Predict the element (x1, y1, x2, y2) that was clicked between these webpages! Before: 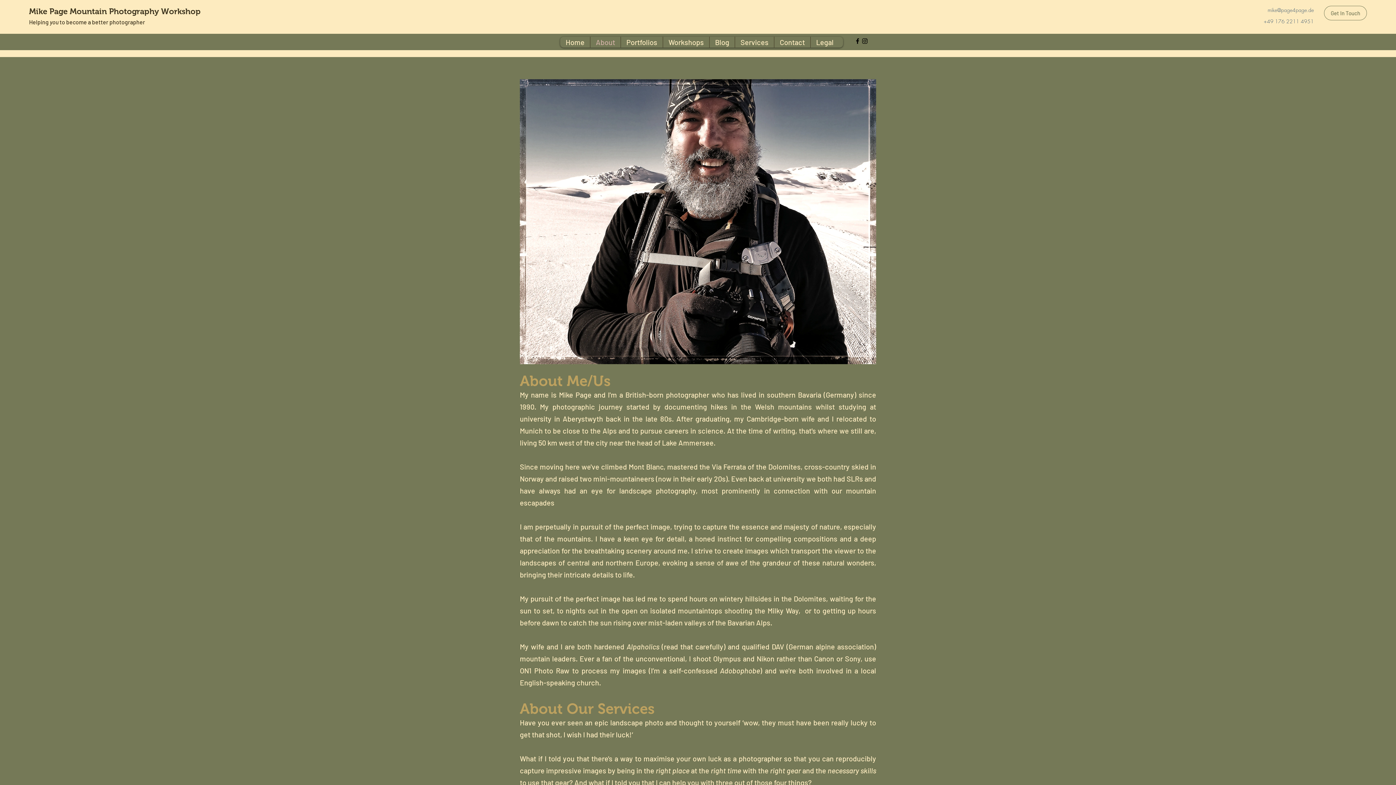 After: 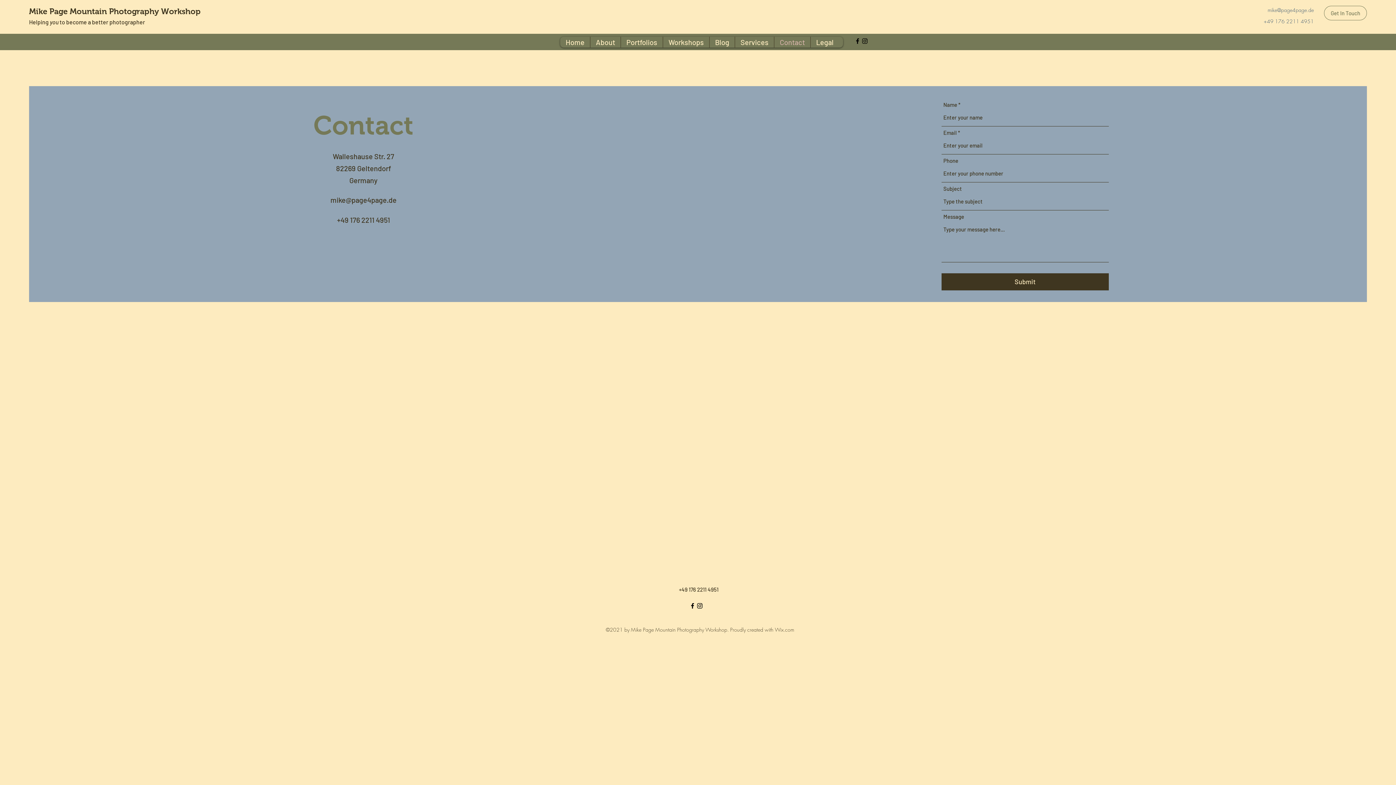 Action: label: Get In Touch bbox: (1324, 5, 1367, 20)